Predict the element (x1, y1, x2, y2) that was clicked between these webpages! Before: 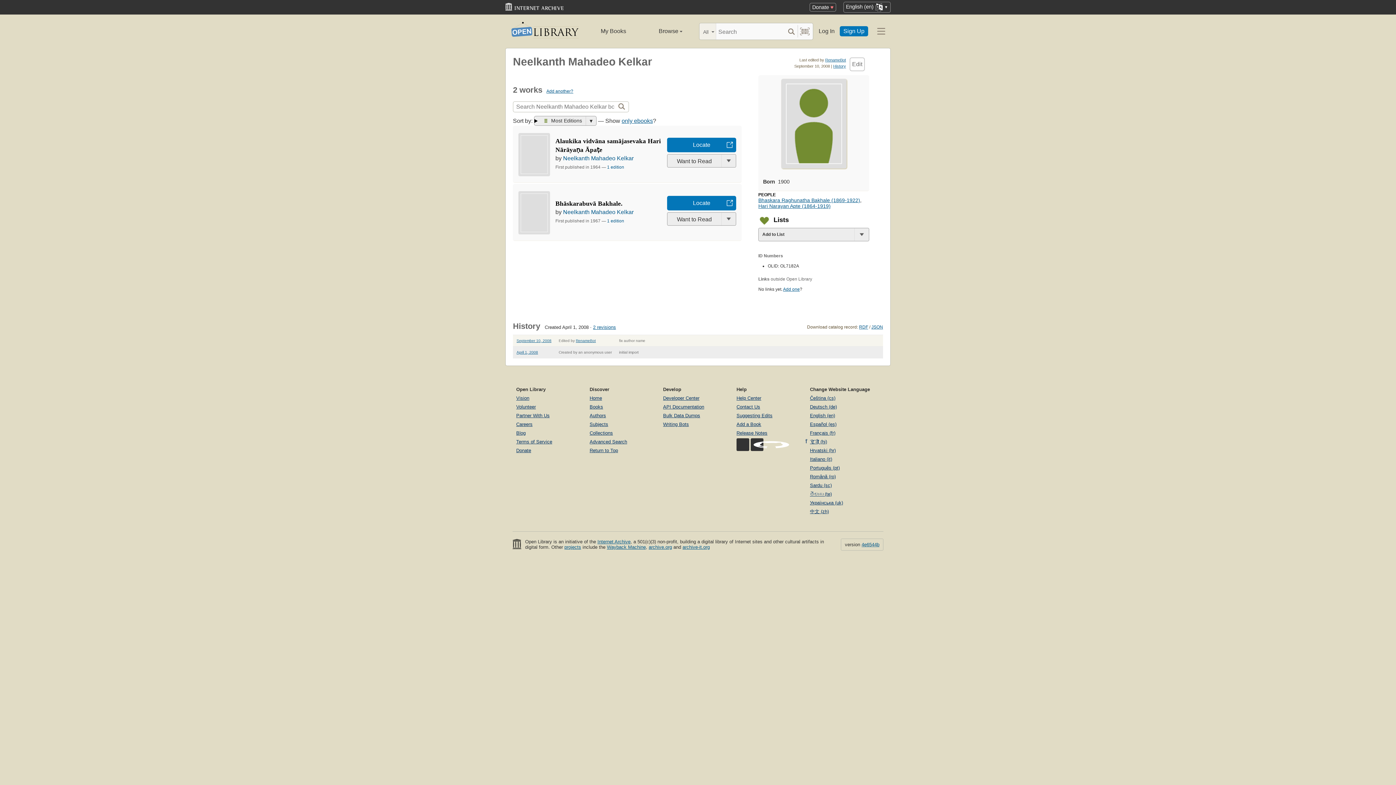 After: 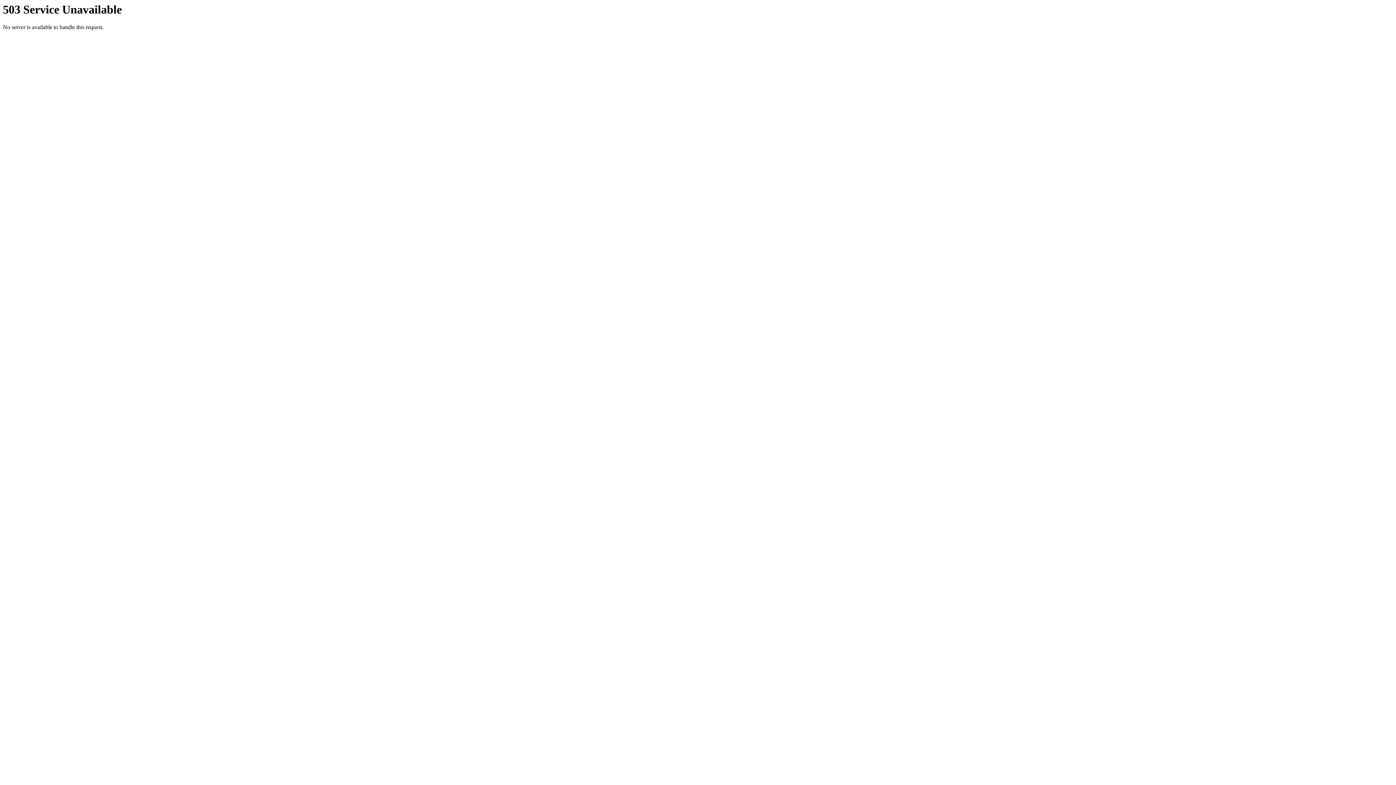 Action: bbox: (721, 154, 736, 167)